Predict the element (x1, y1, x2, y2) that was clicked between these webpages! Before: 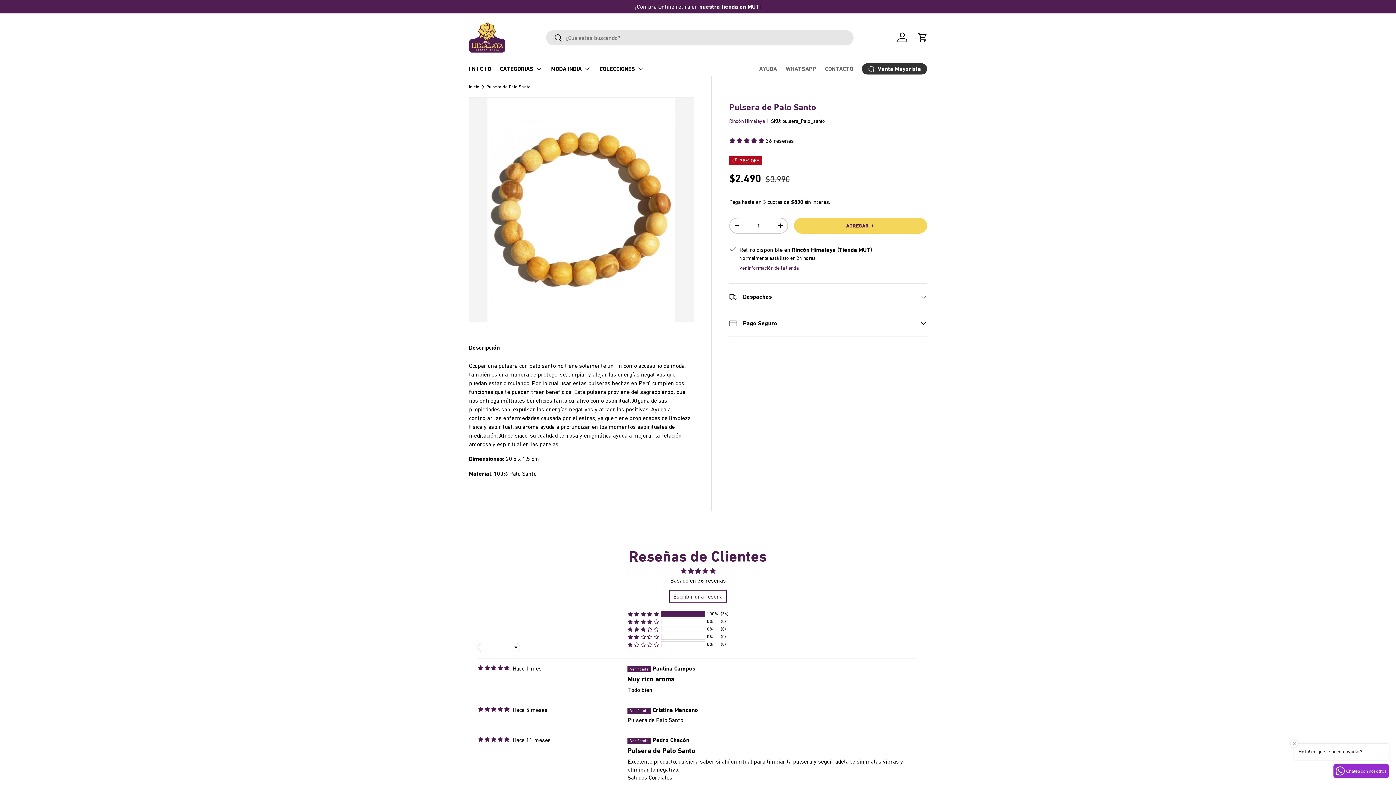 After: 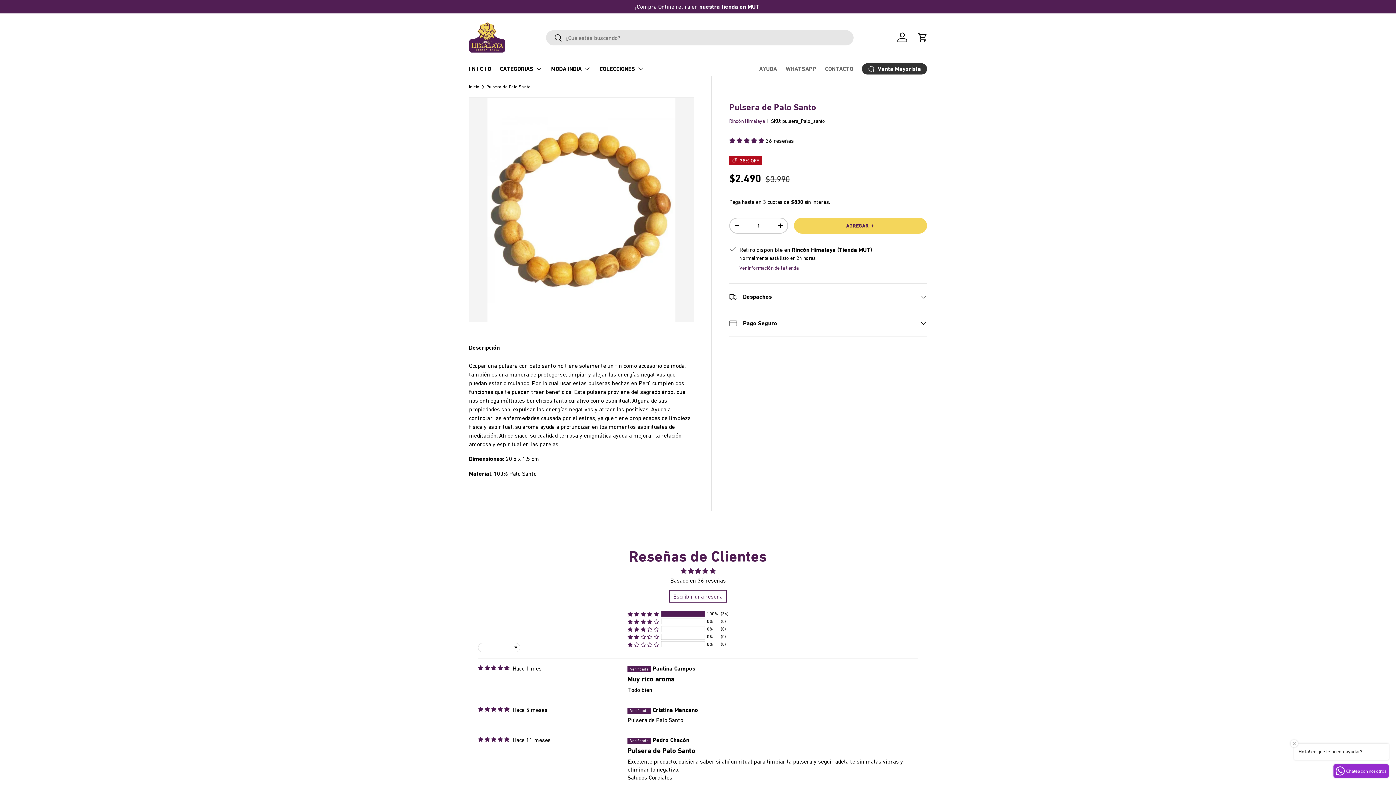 Action: bbox: (469, 339, 500, 355) label: Descripción